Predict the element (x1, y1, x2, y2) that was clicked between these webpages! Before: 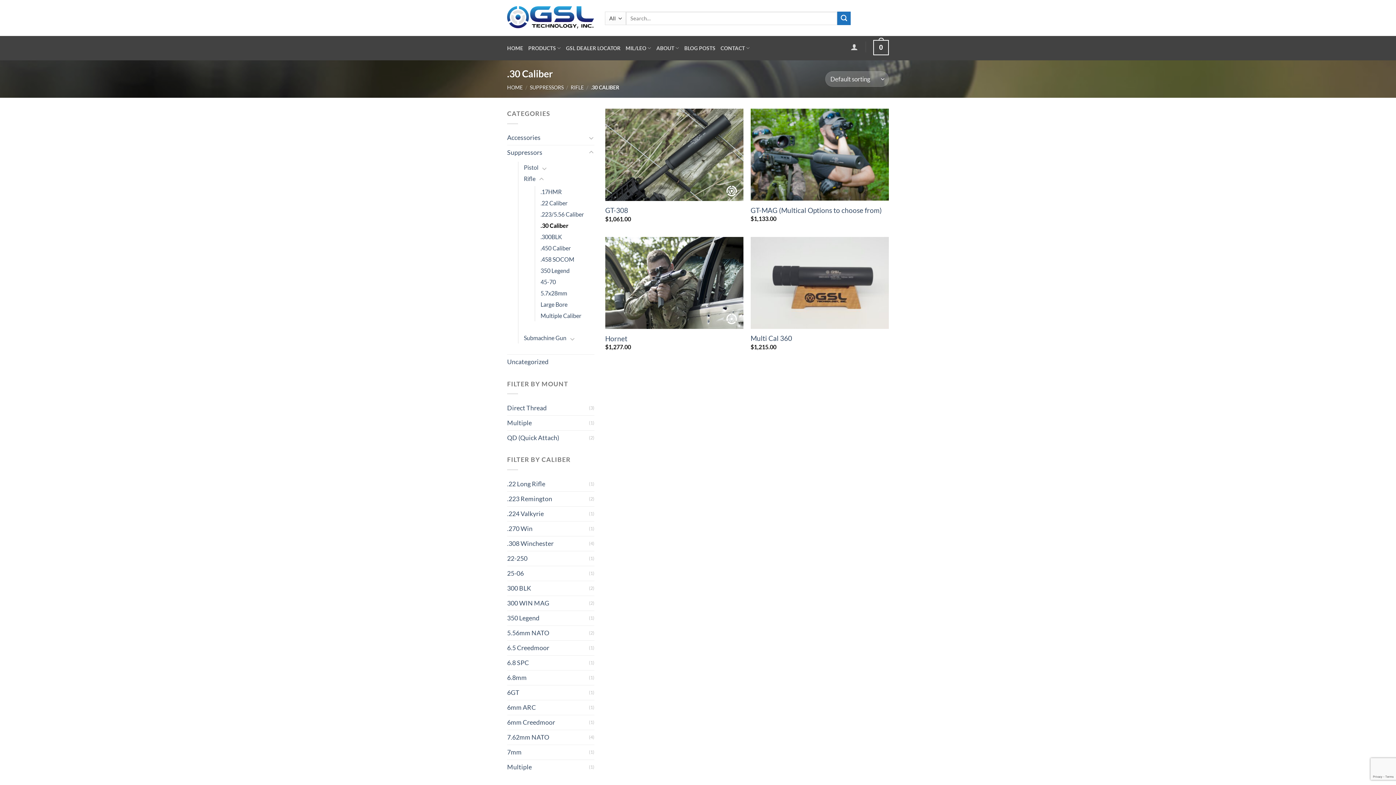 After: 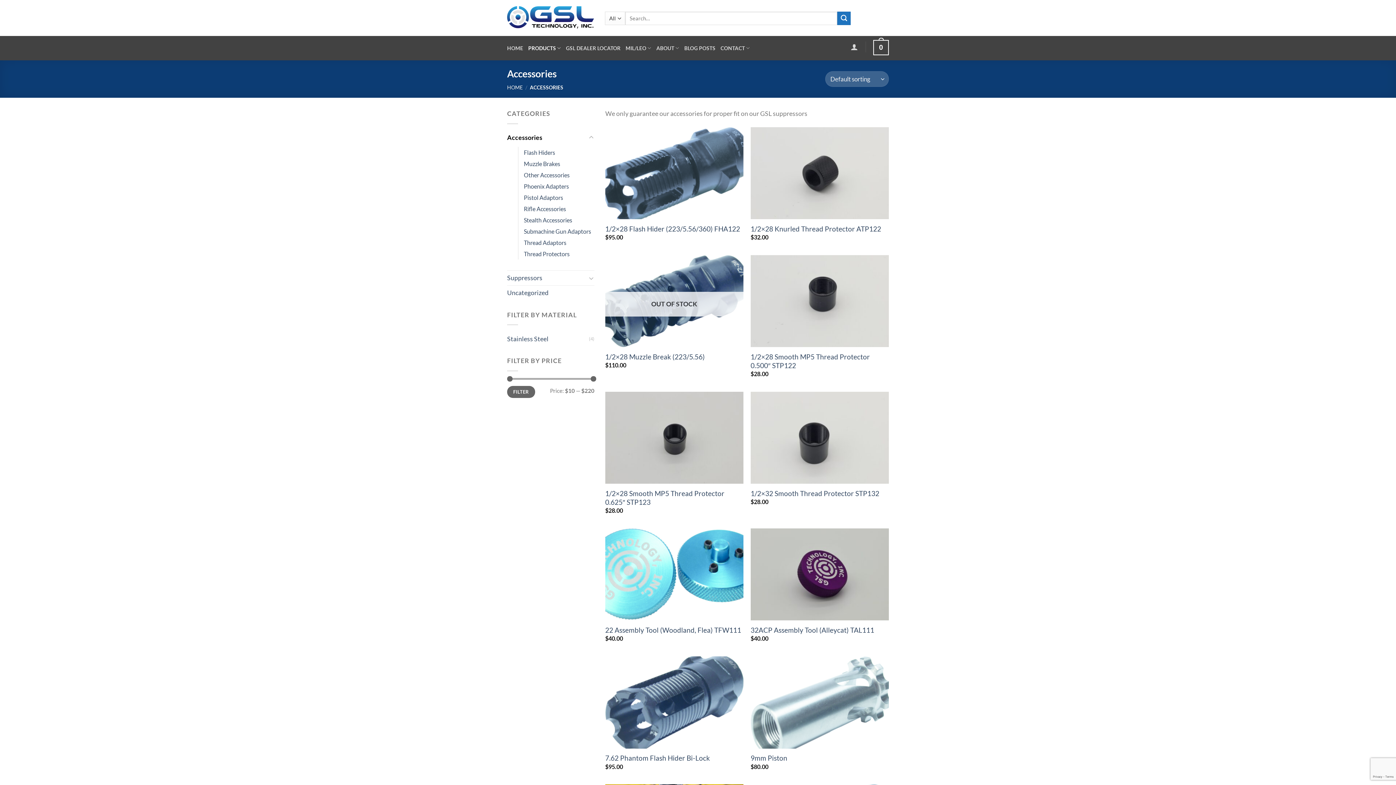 Action: bbox: (507, 130, 586, 145) label: Accessories